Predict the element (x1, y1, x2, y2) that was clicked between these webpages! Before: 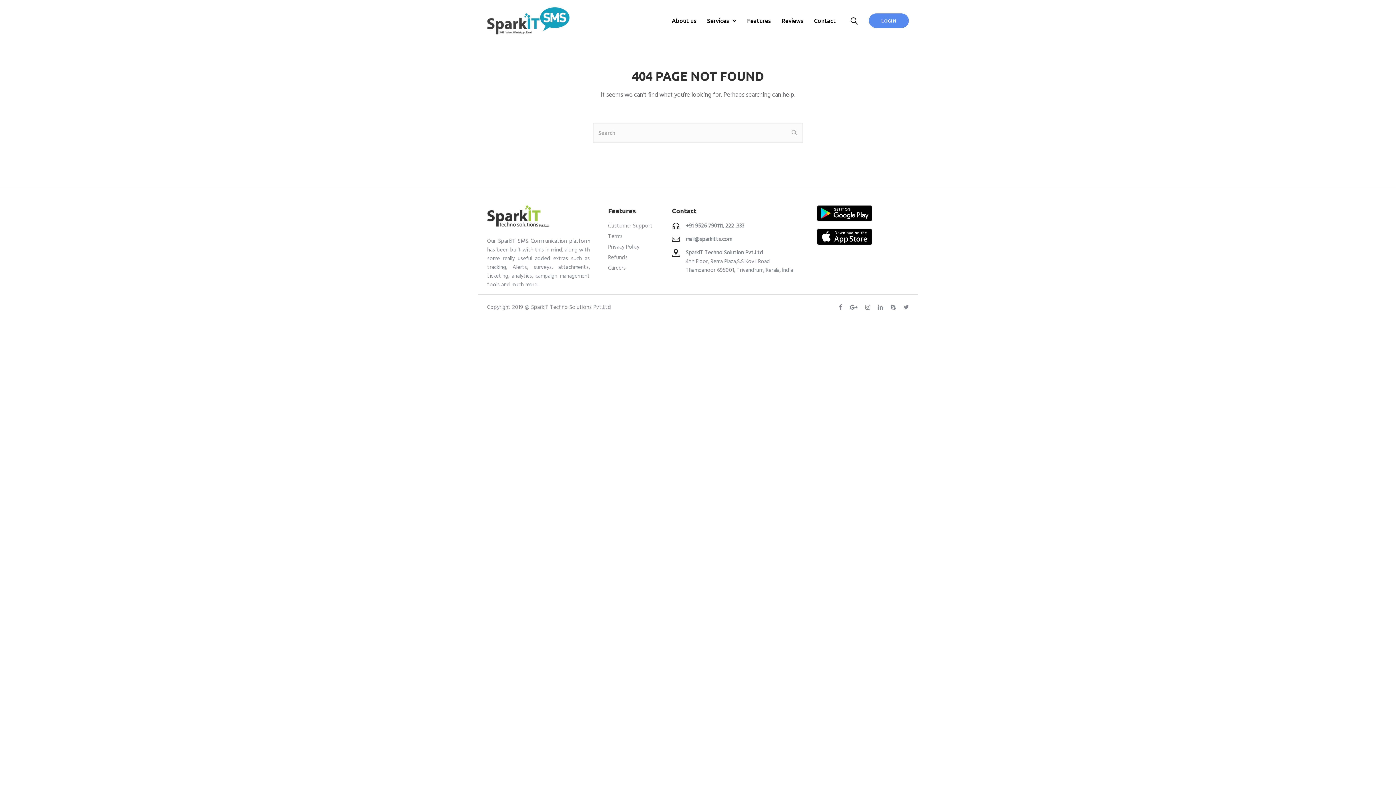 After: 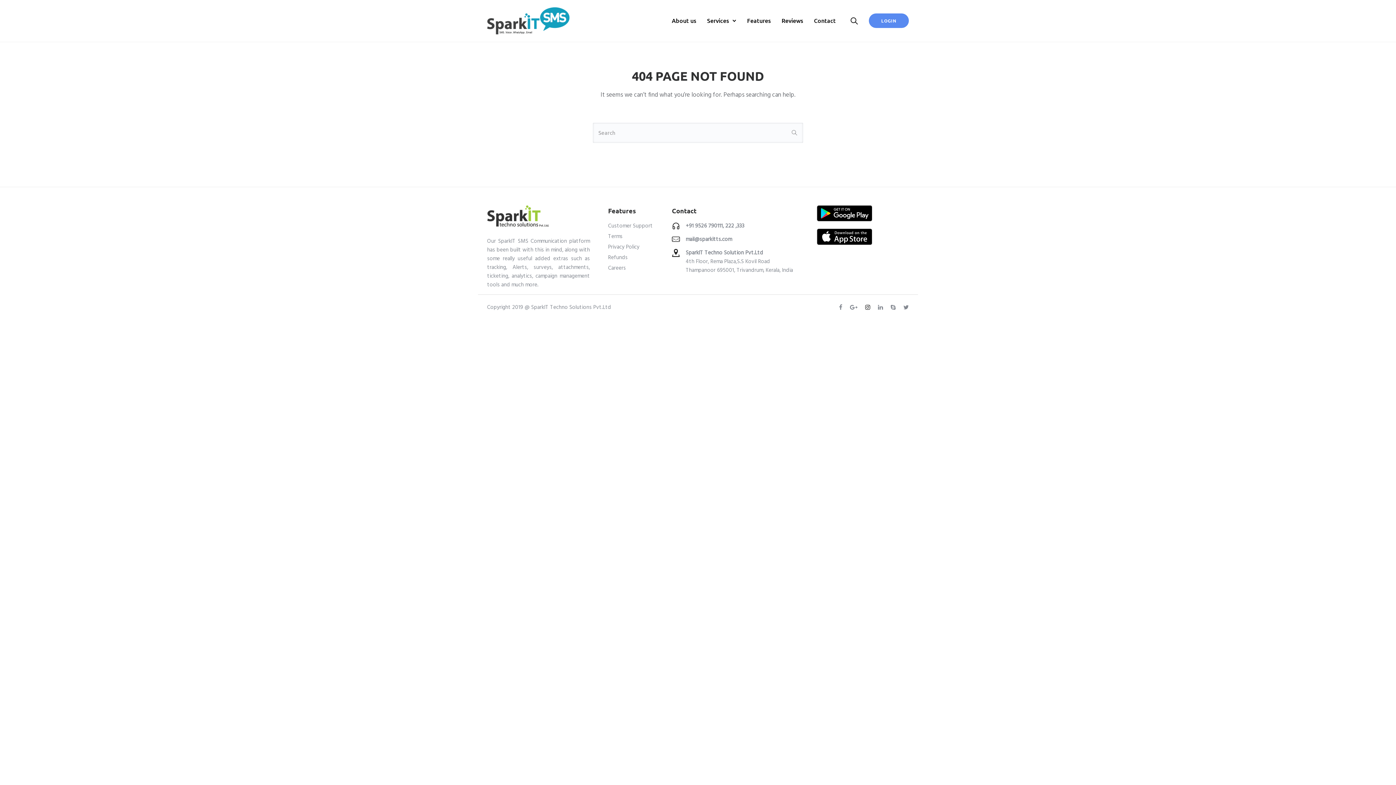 Action: label: tatsu-icon-instagram bbox: (865, 304, 872, 310)